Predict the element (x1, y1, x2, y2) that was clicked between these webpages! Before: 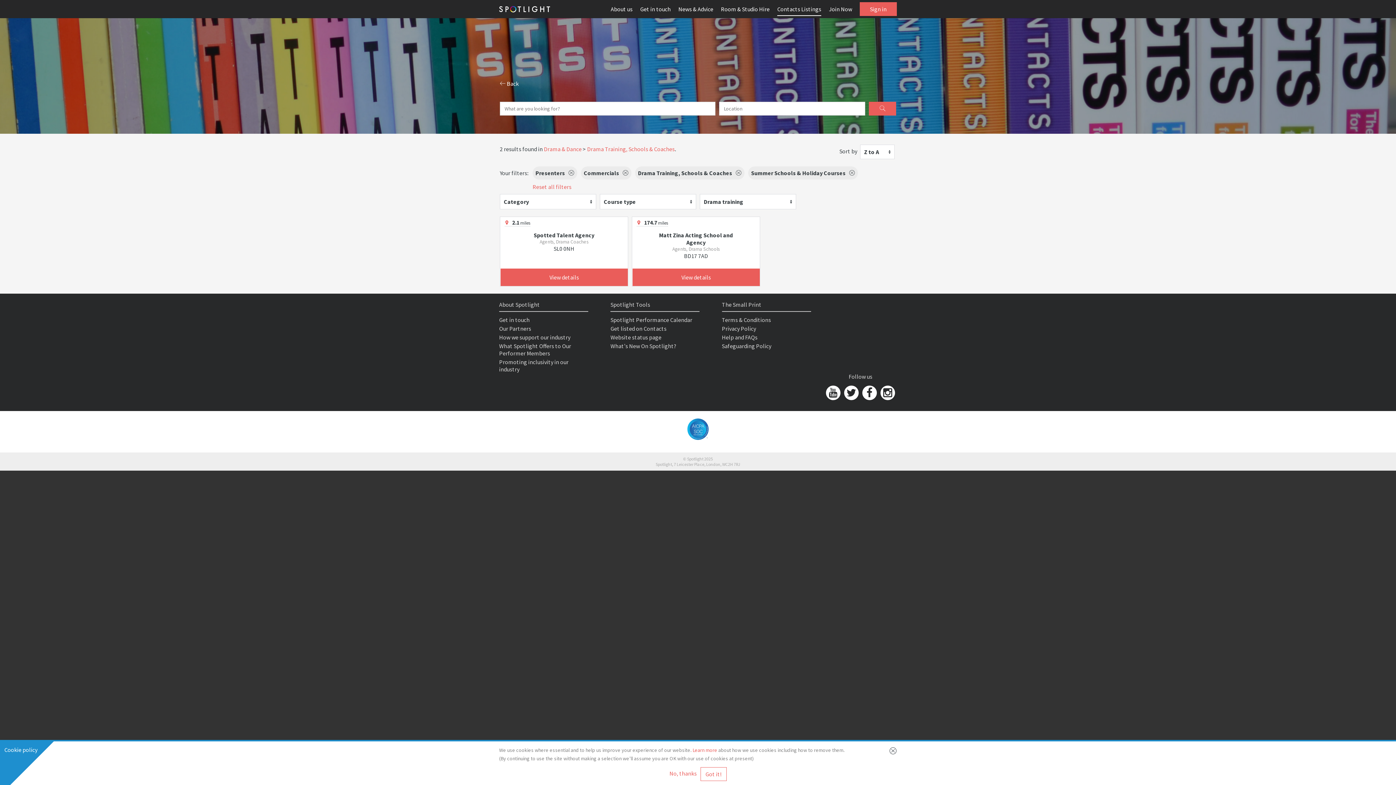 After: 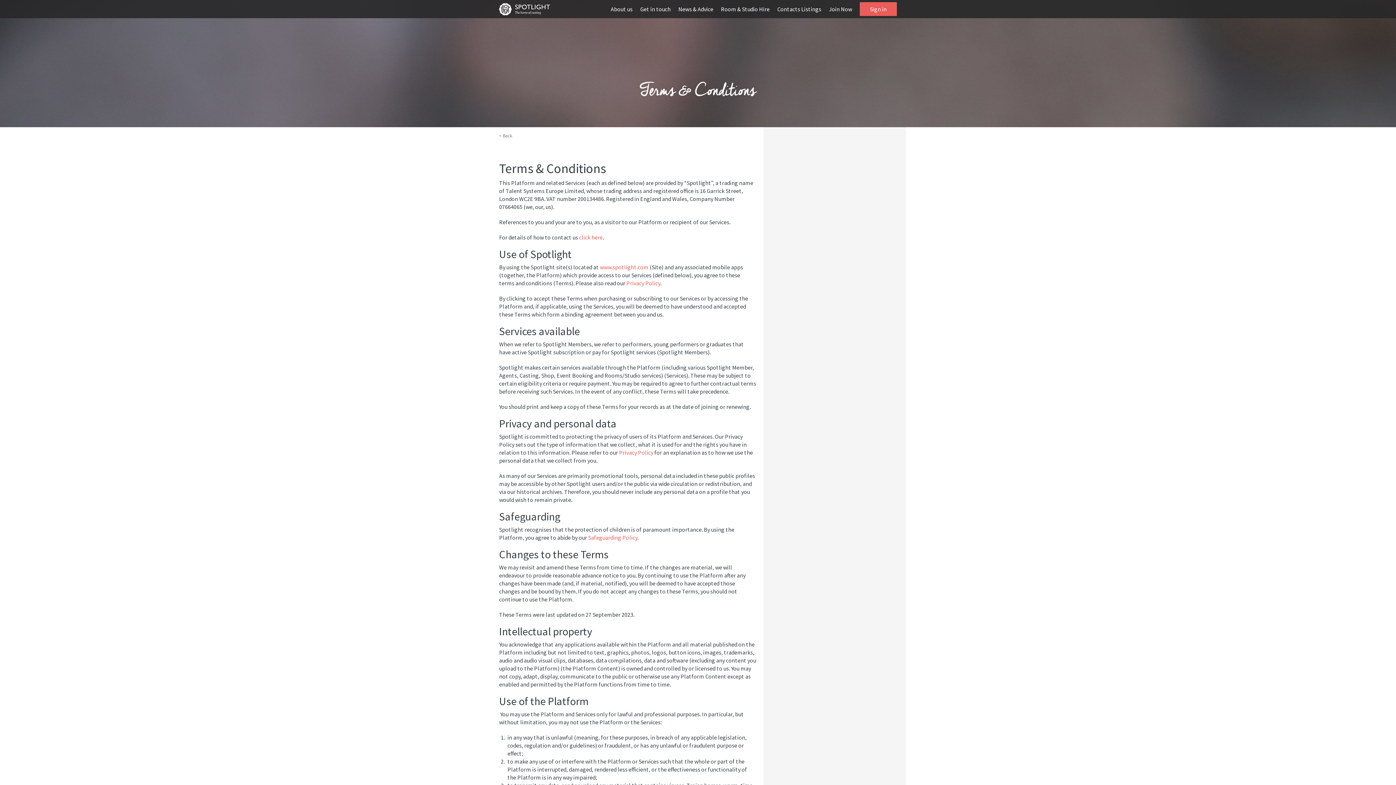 Action: label: Terms & Conditions bbox: (722, 316, 771, 323)